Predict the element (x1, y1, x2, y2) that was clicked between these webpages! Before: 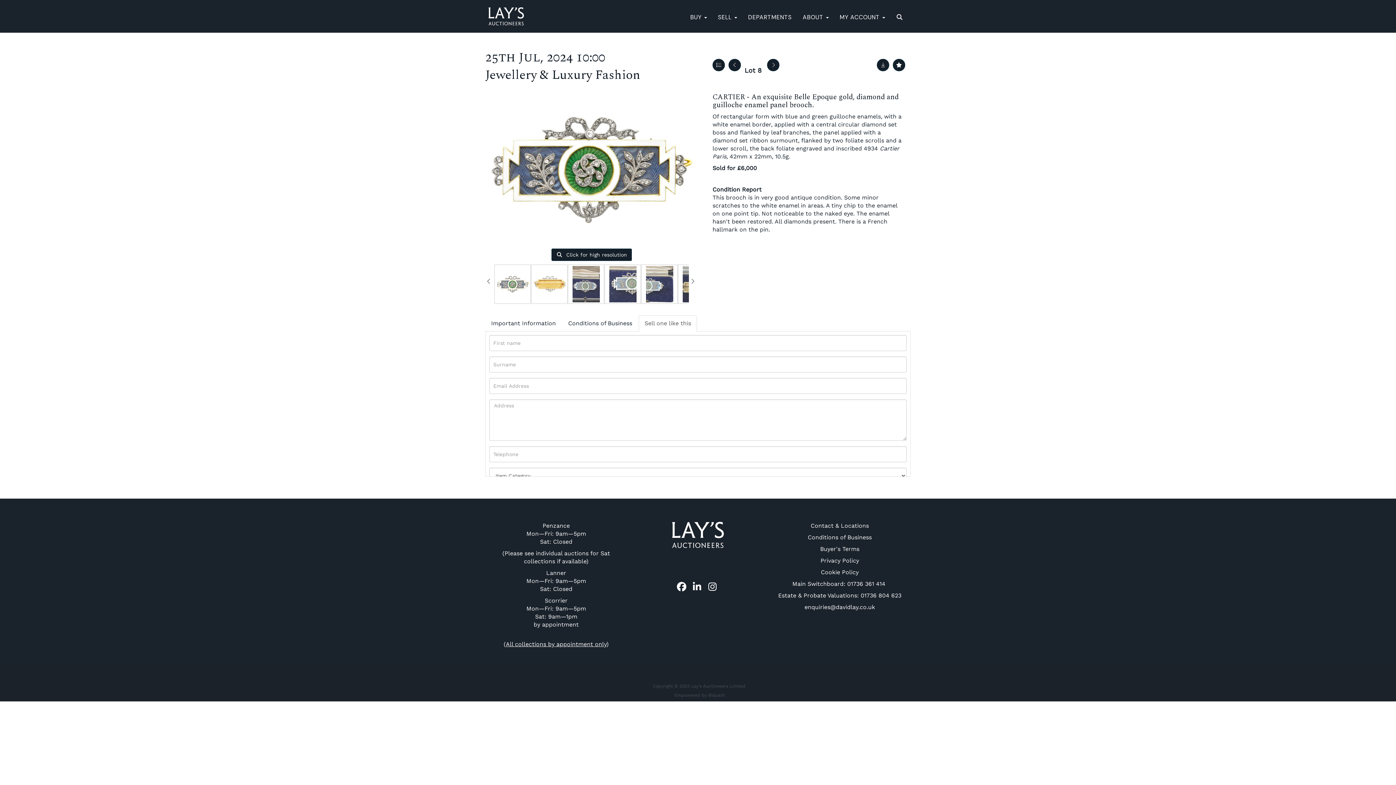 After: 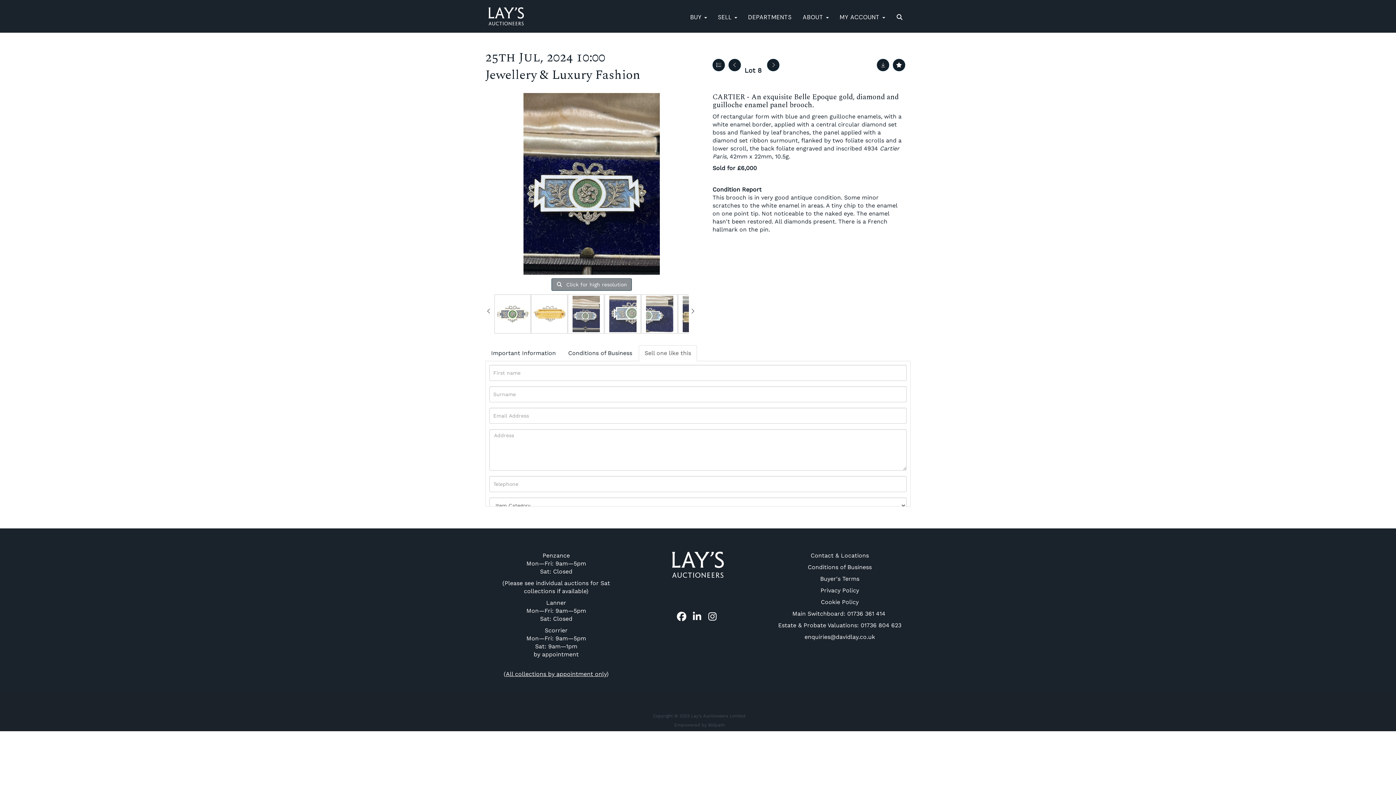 Action: bbox: (568, 264, 604, 303)